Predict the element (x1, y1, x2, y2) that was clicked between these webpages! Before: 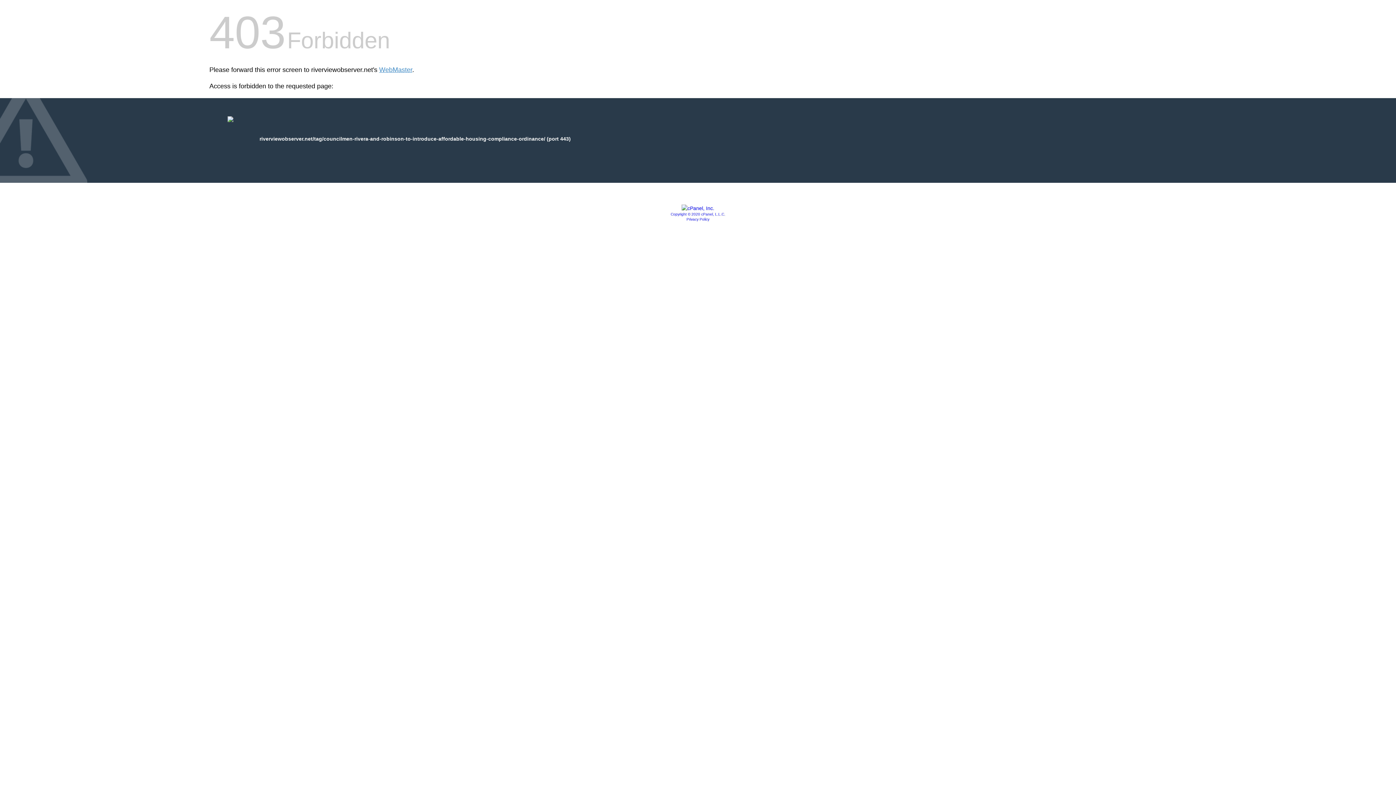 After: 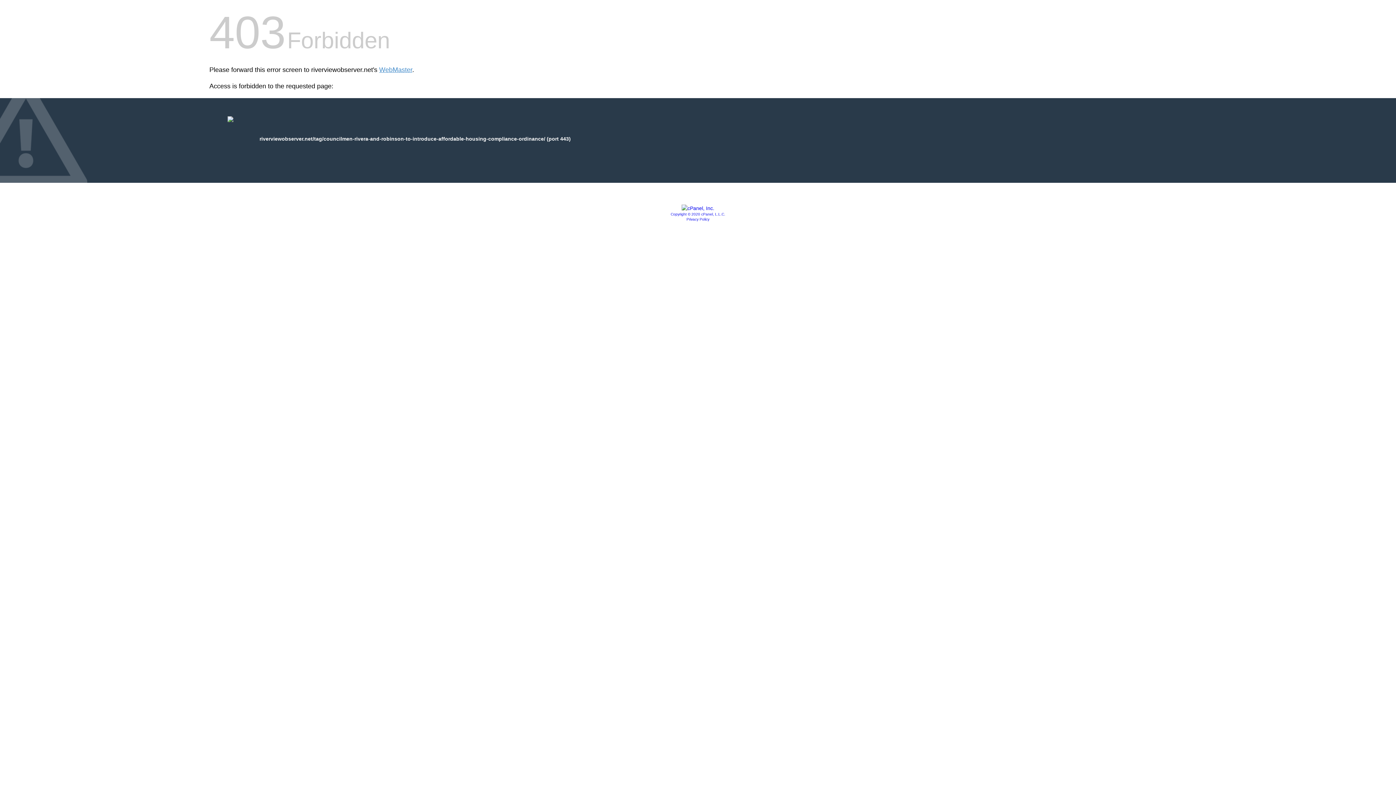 Action: bbox: (681, 205, 714, 211)